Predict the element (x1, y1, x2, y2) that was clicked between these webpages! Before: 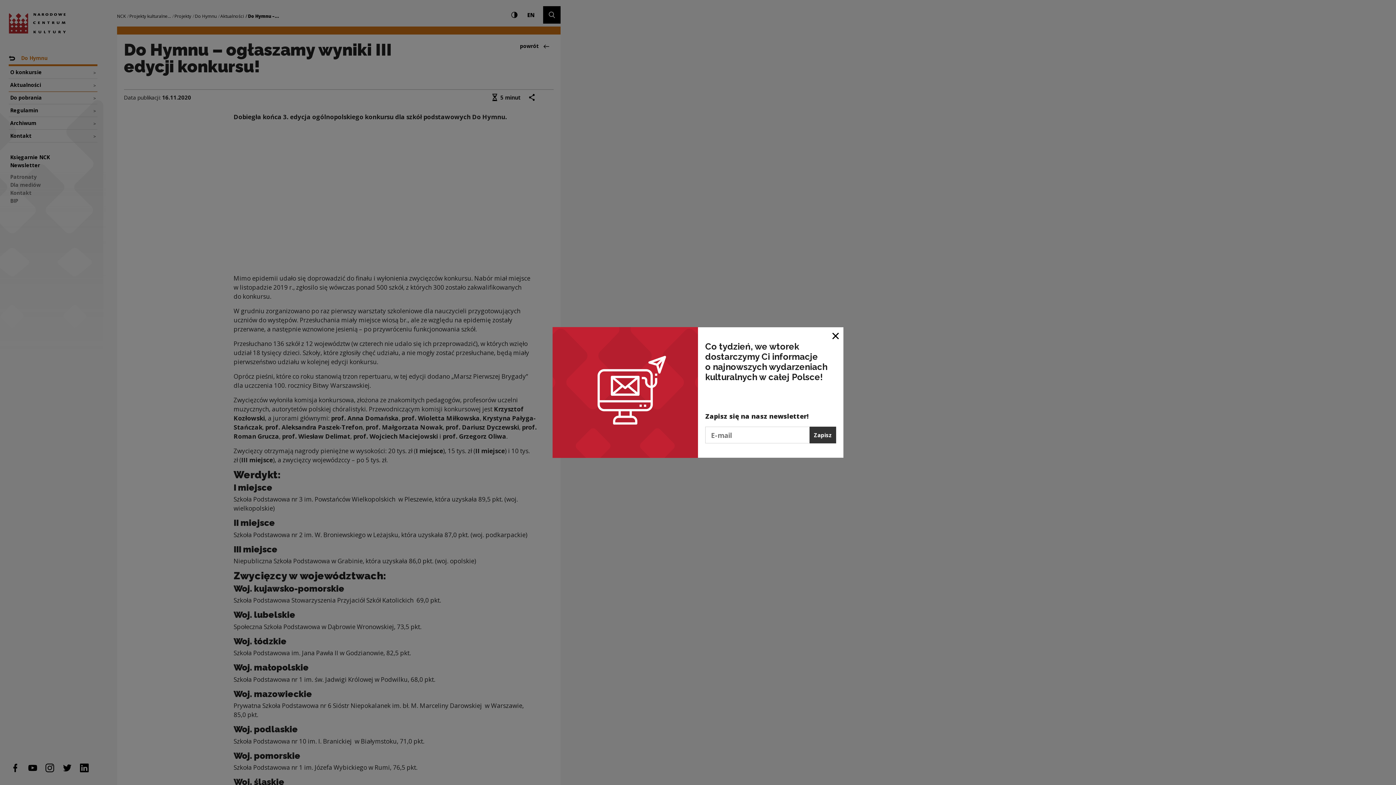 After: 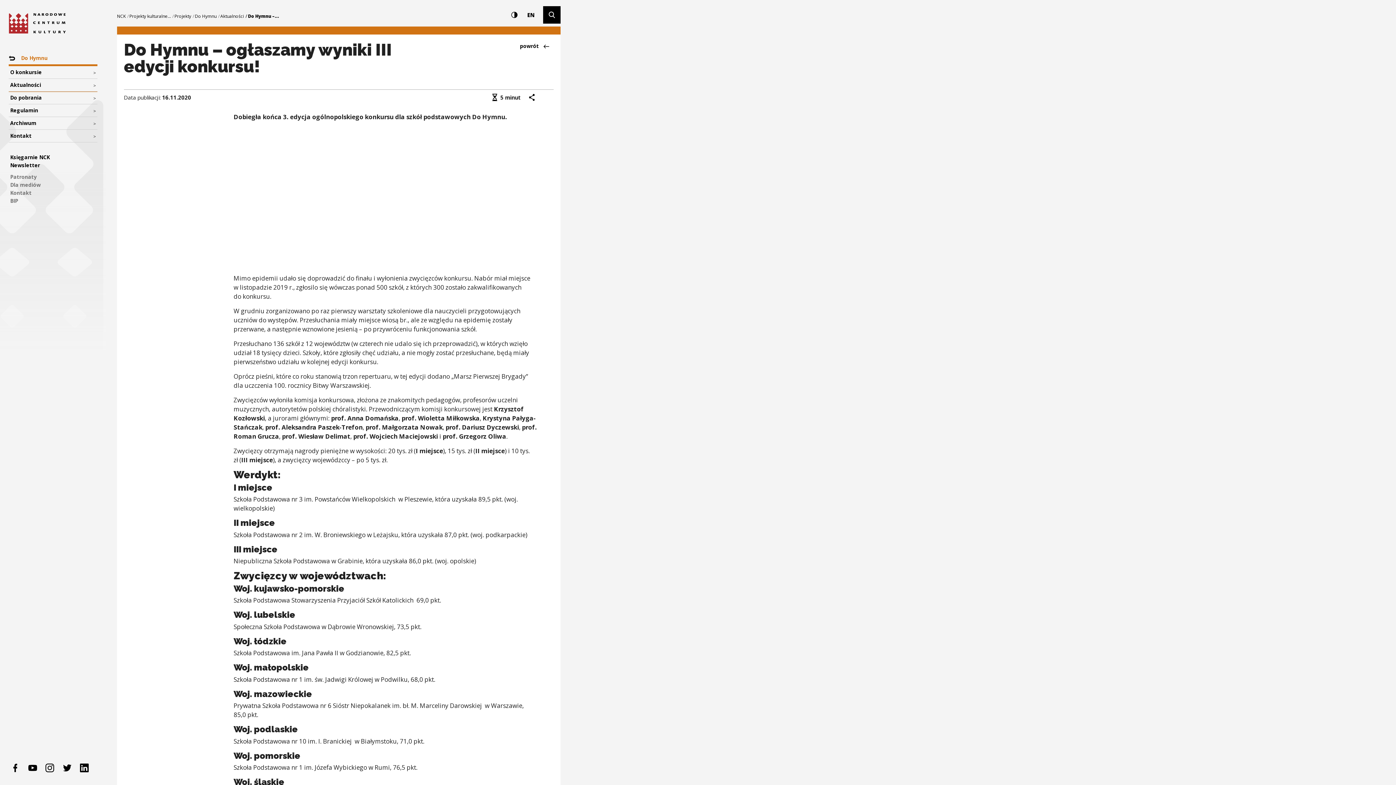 Action: label: Zamknij okno bbox: (828, 327, 843, 343)